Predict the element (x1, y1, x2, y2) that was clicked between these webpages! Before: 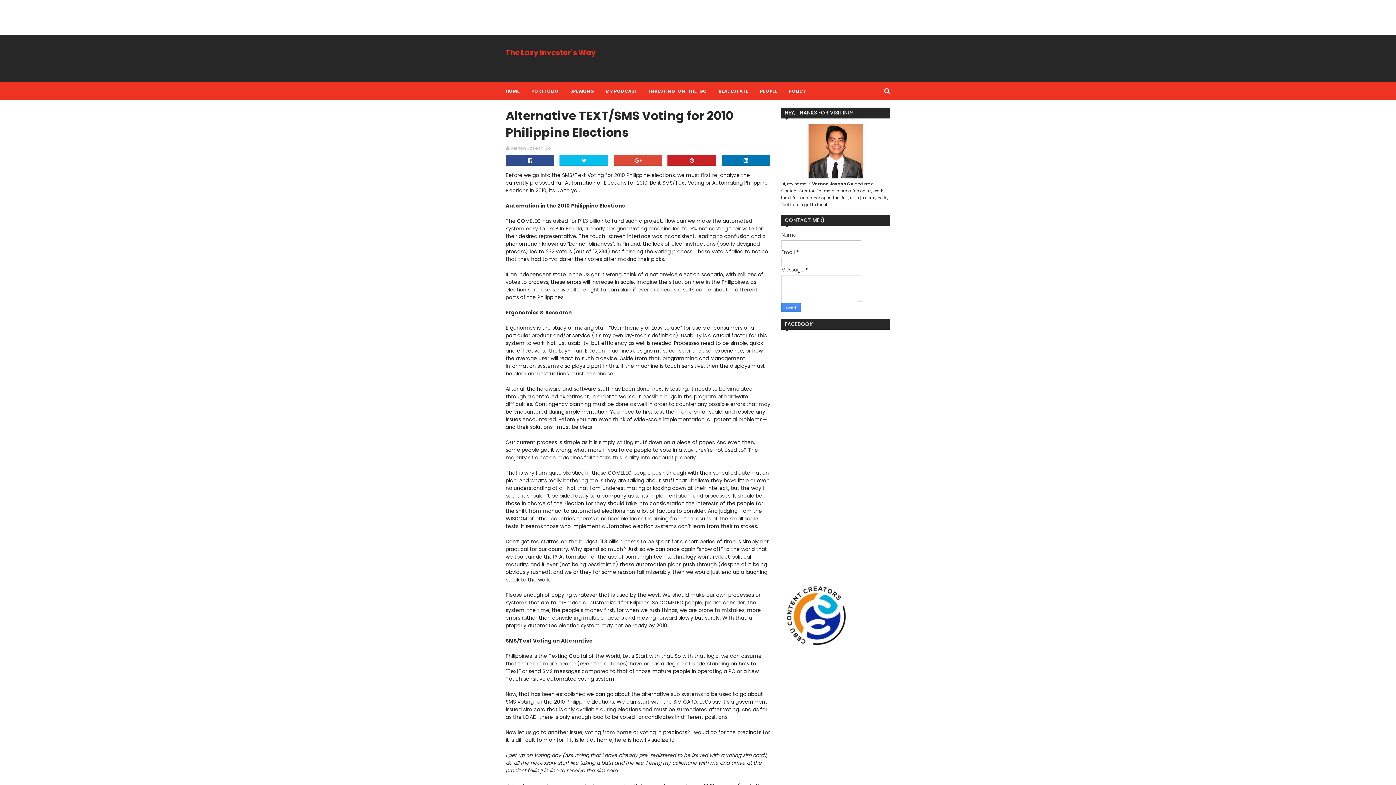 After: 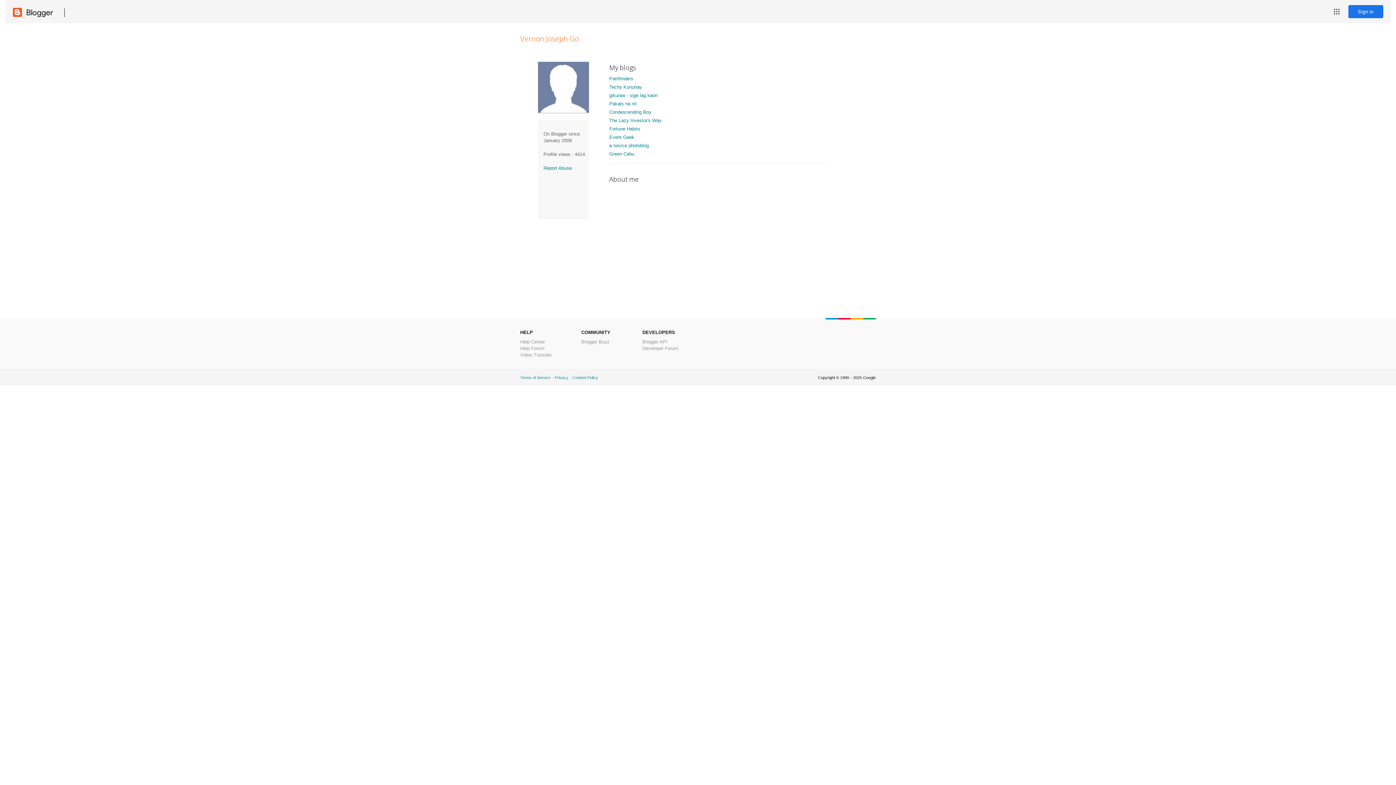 Action: bbox: (505, 145, 551, 151) label:  Vernon Joseph Go